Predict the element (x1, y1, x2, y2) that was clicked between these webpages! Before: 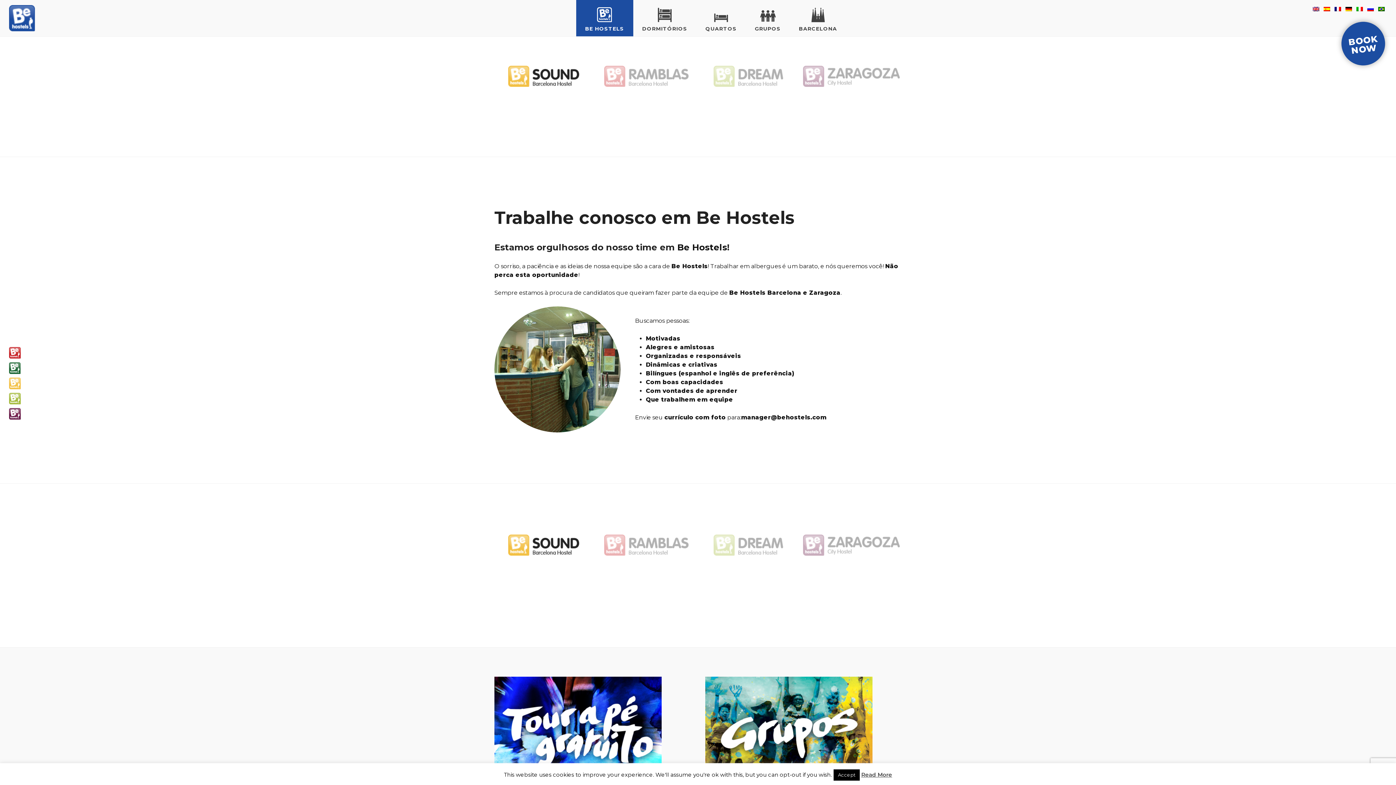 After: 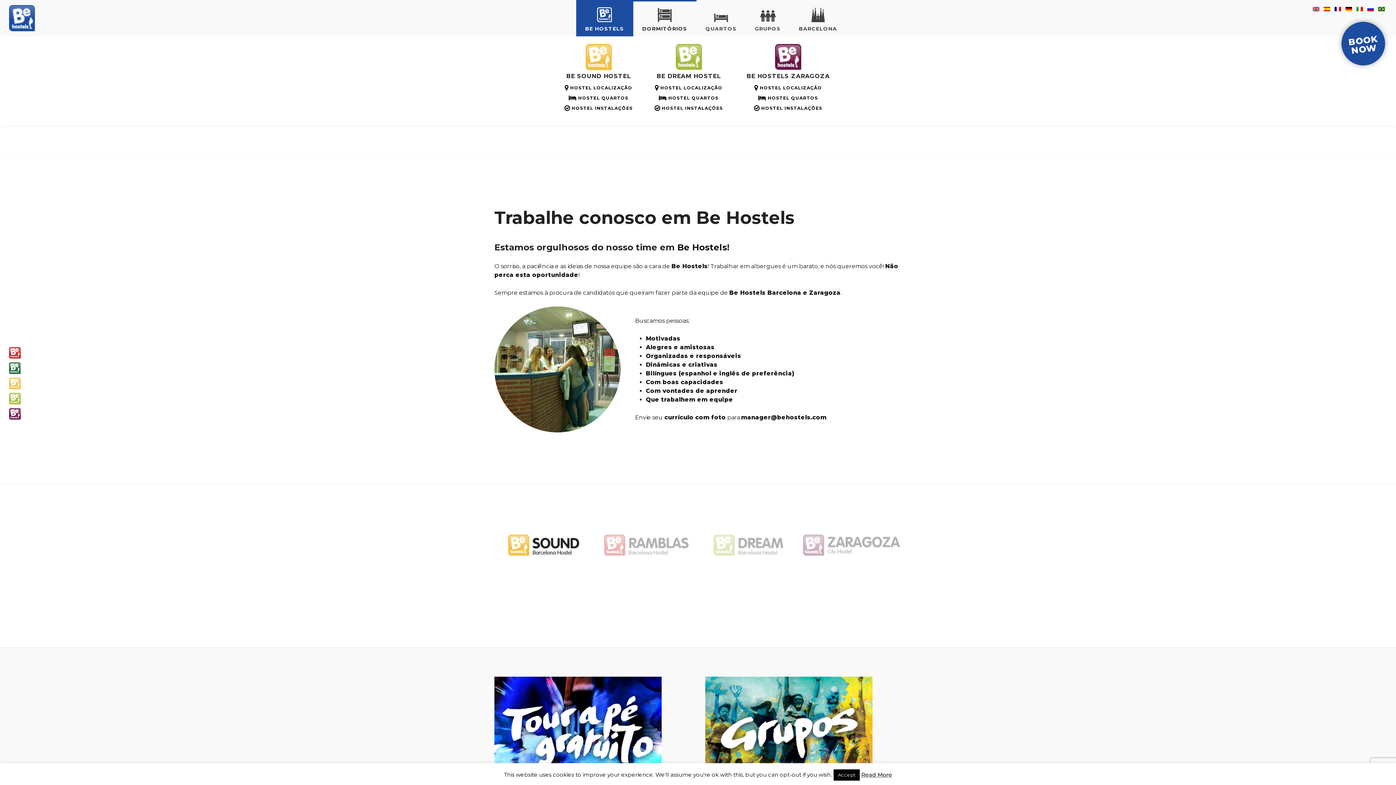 Action: label: DORMITÓRIOS bbox: (633, 0, 696, 36)